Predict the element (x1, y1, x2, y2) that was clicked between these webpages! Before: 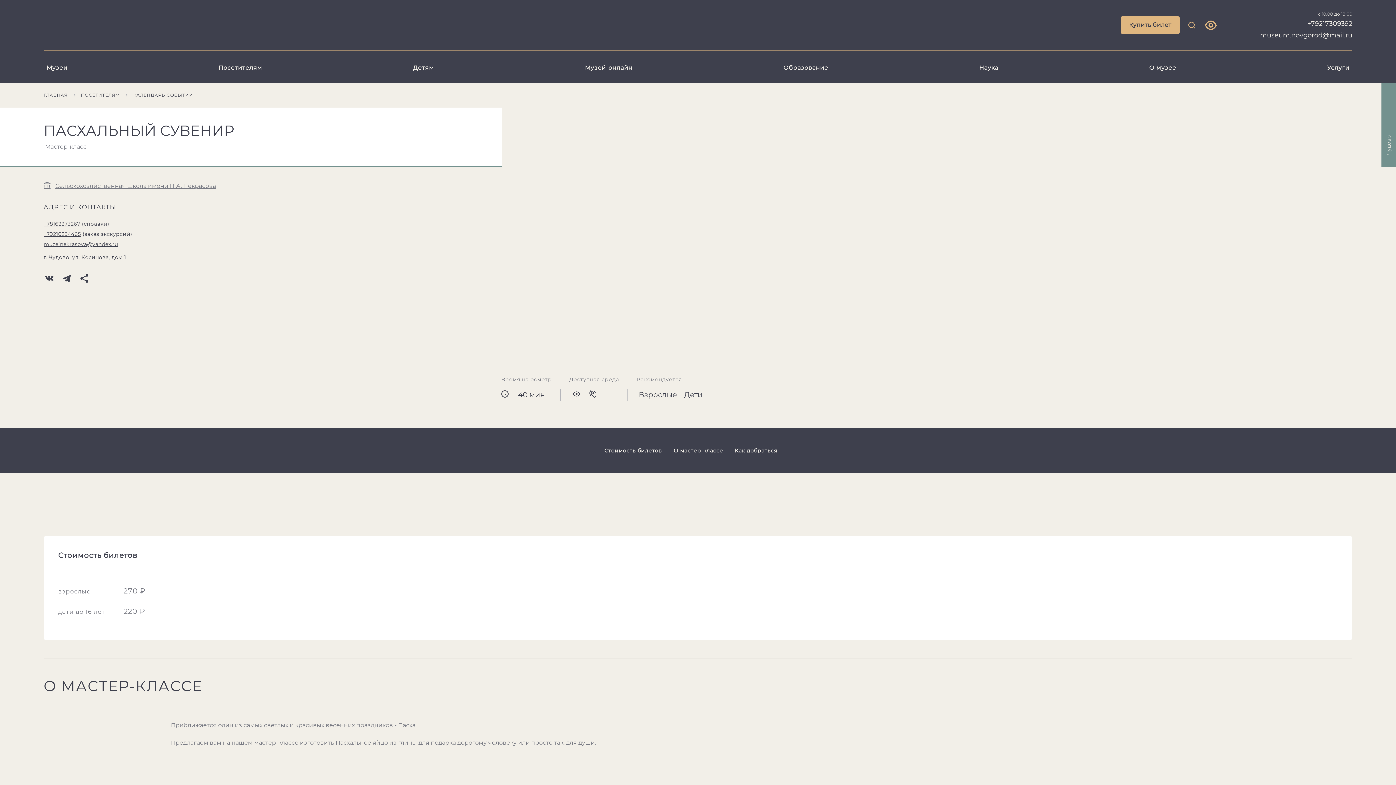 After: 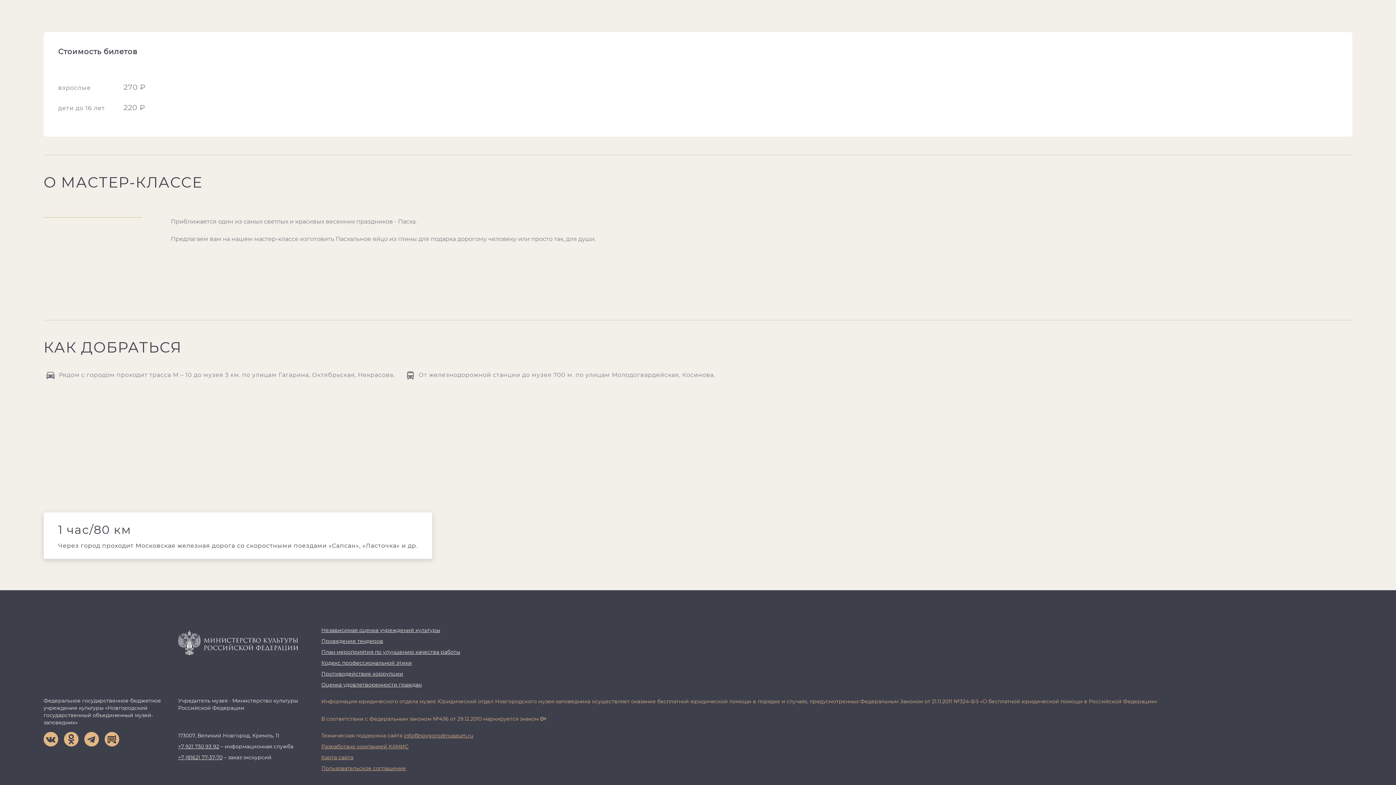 Action: bbox: (604, 447, 662, 454) label: Стоимость билетов